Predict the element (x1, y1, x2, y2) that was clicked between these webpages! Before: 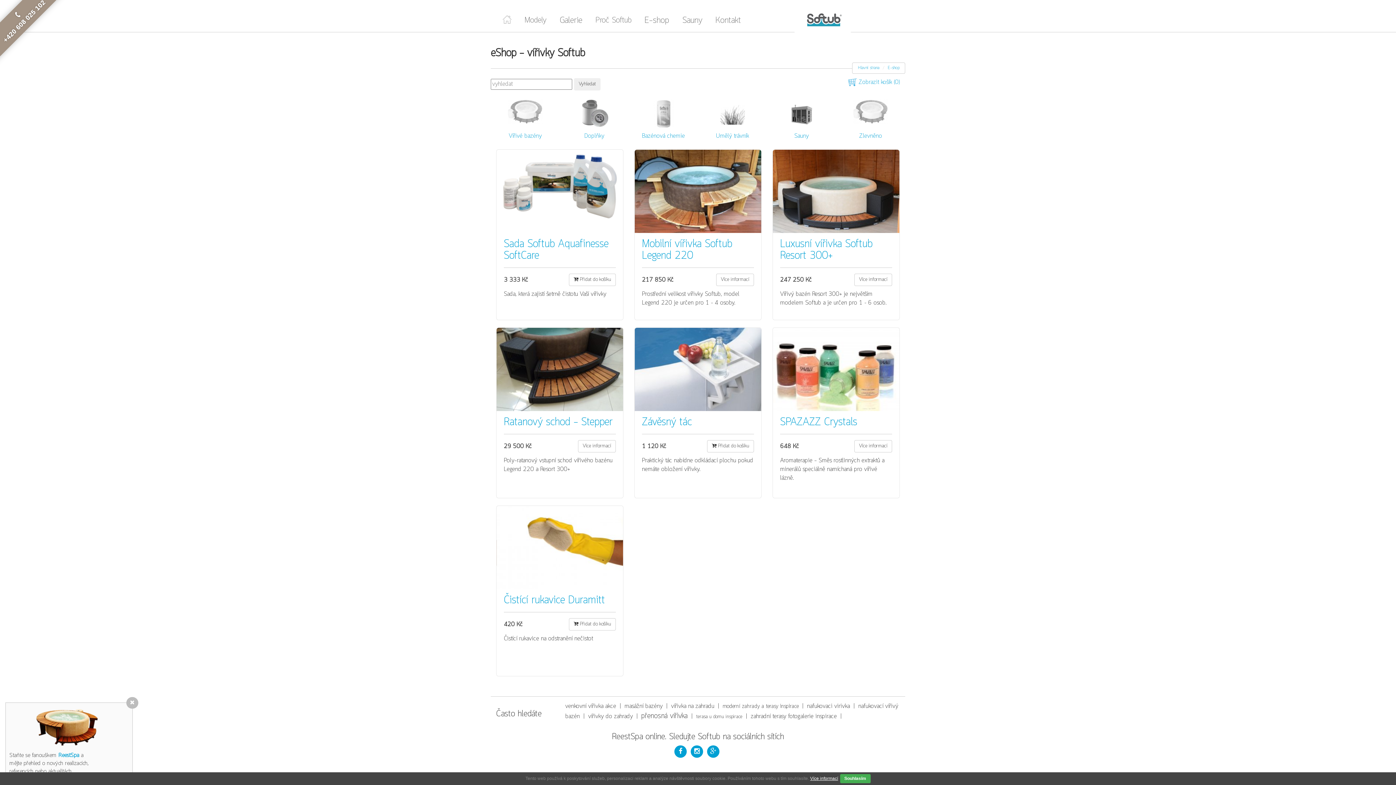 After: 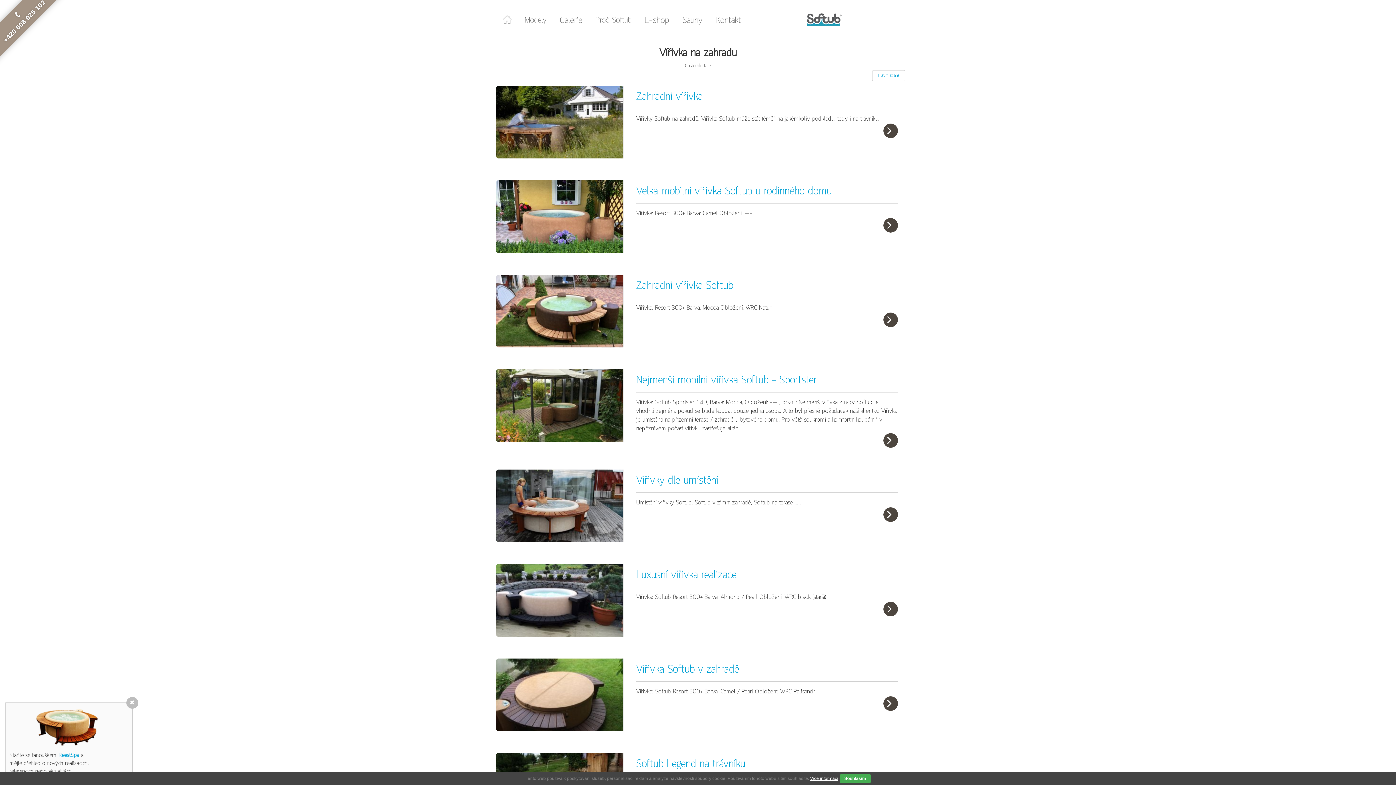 Action: label: vířivka na zahradu bbox: (669, 702, 716, 710)